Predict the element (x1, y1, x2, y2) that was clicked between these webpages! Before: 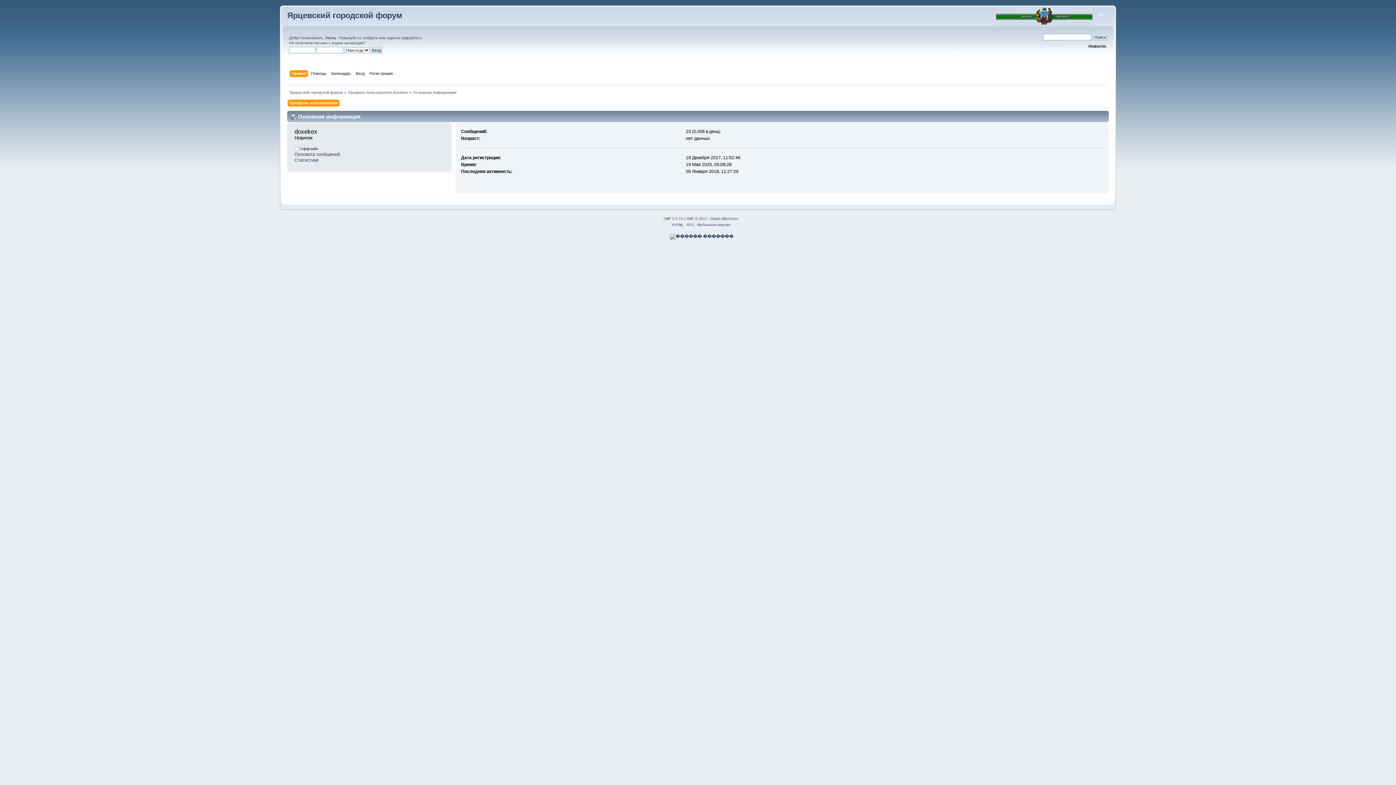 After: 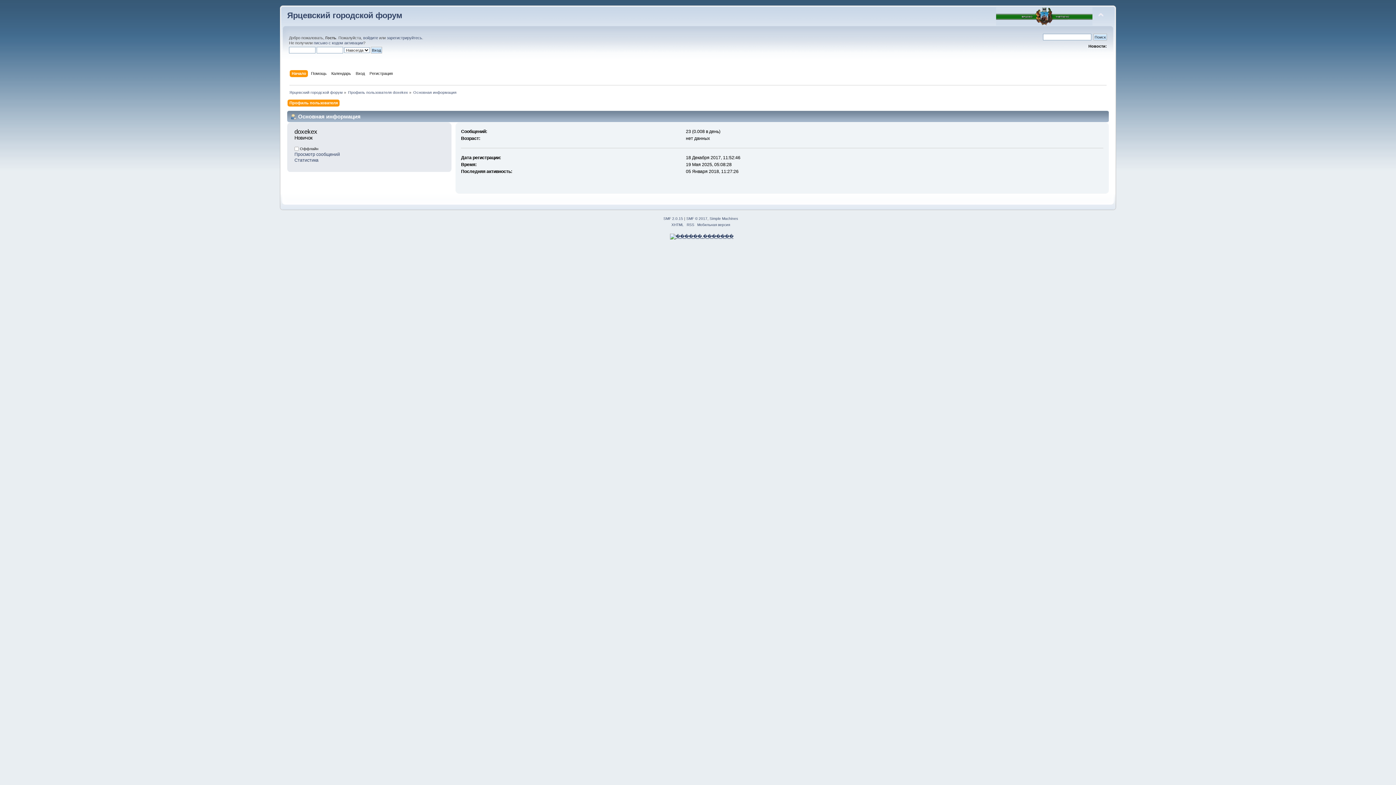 Action: bbox: (670, 234, 733, 239)